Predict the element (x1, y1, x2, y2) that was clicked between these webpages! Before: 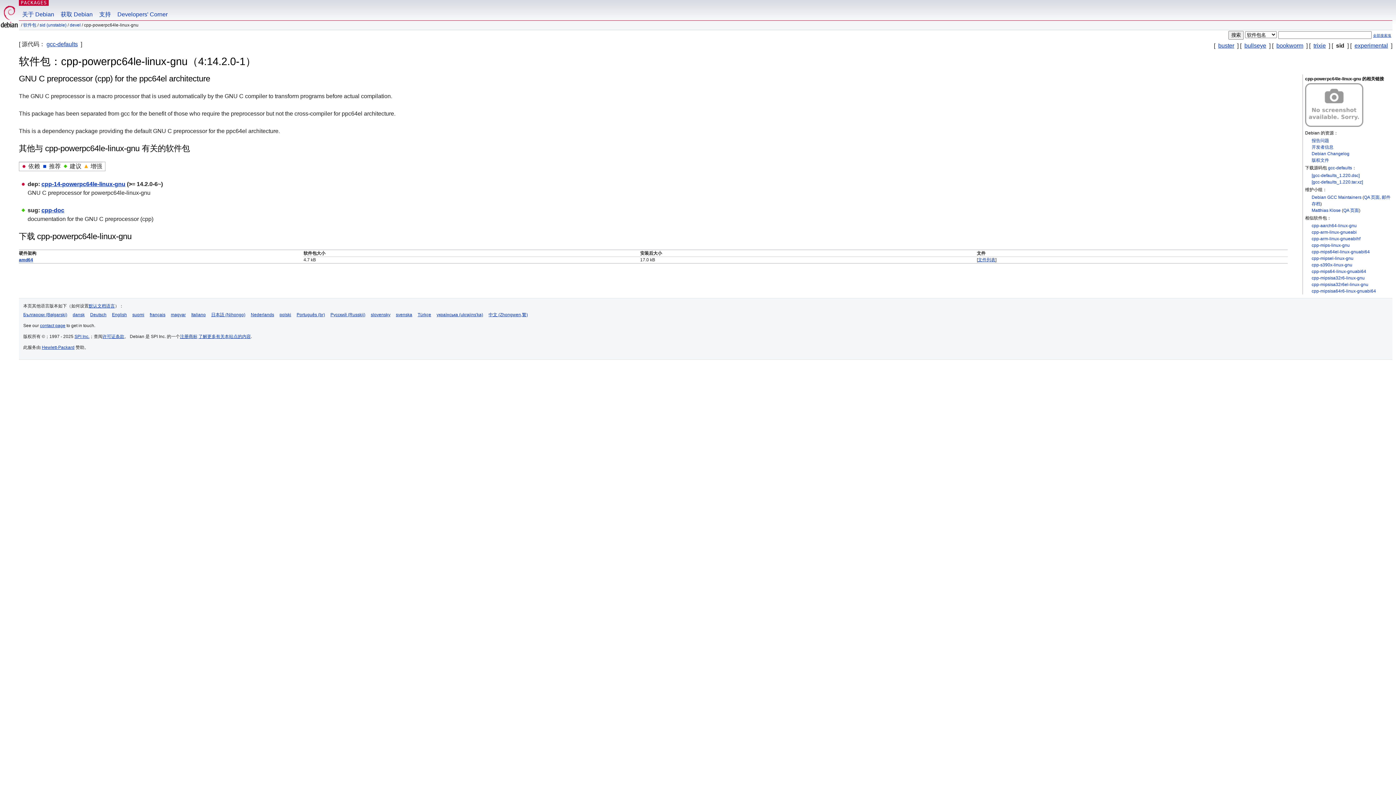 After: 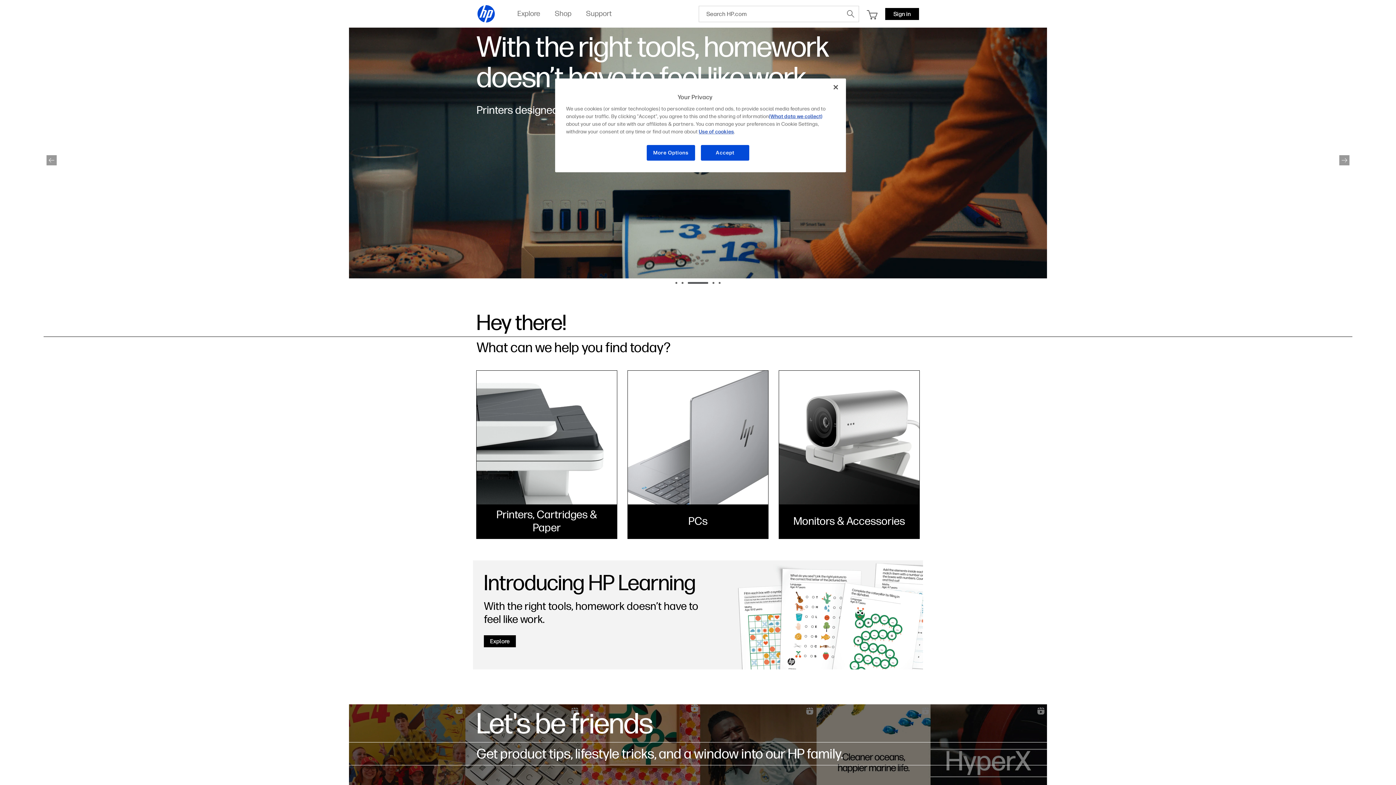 Action: bbox: (41, 345, 74, 350) label: Hewlett-Packard